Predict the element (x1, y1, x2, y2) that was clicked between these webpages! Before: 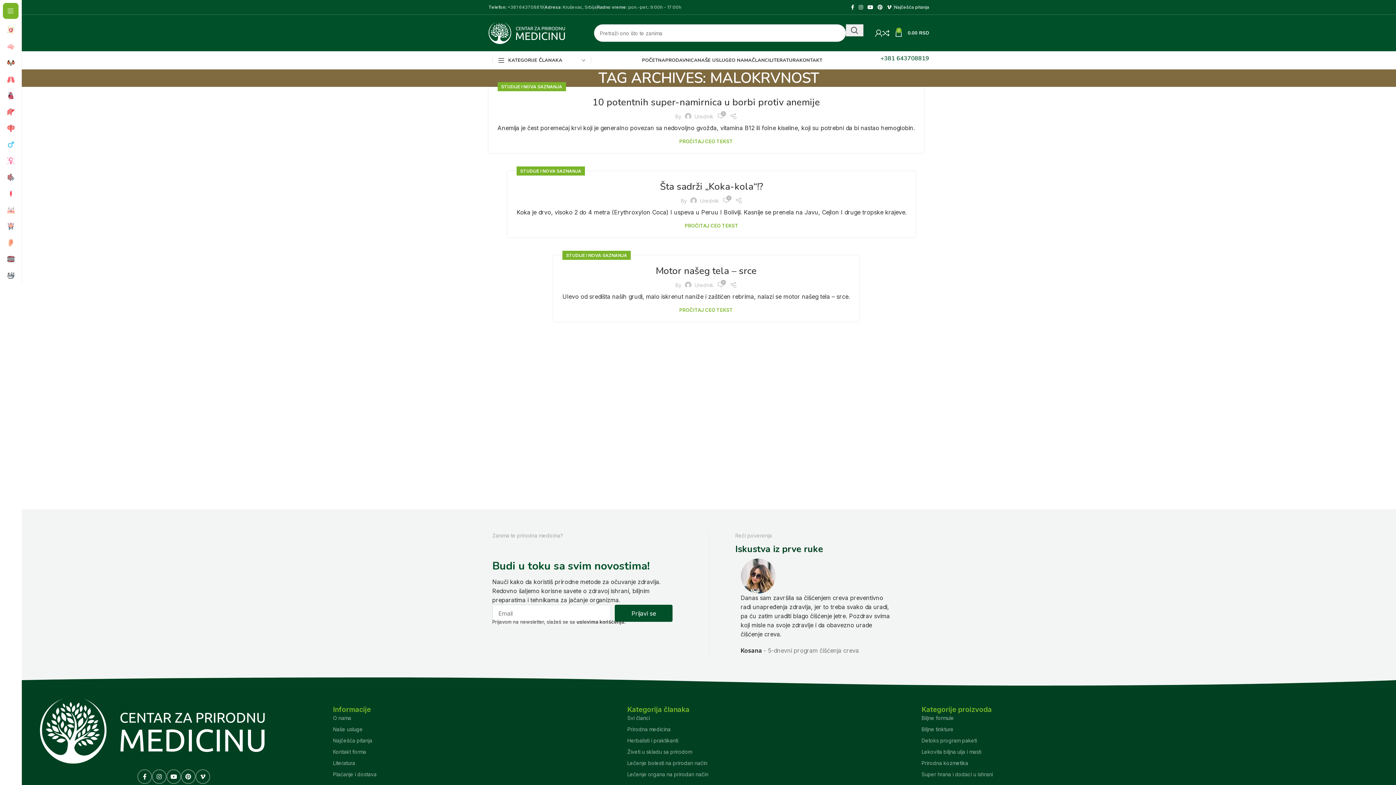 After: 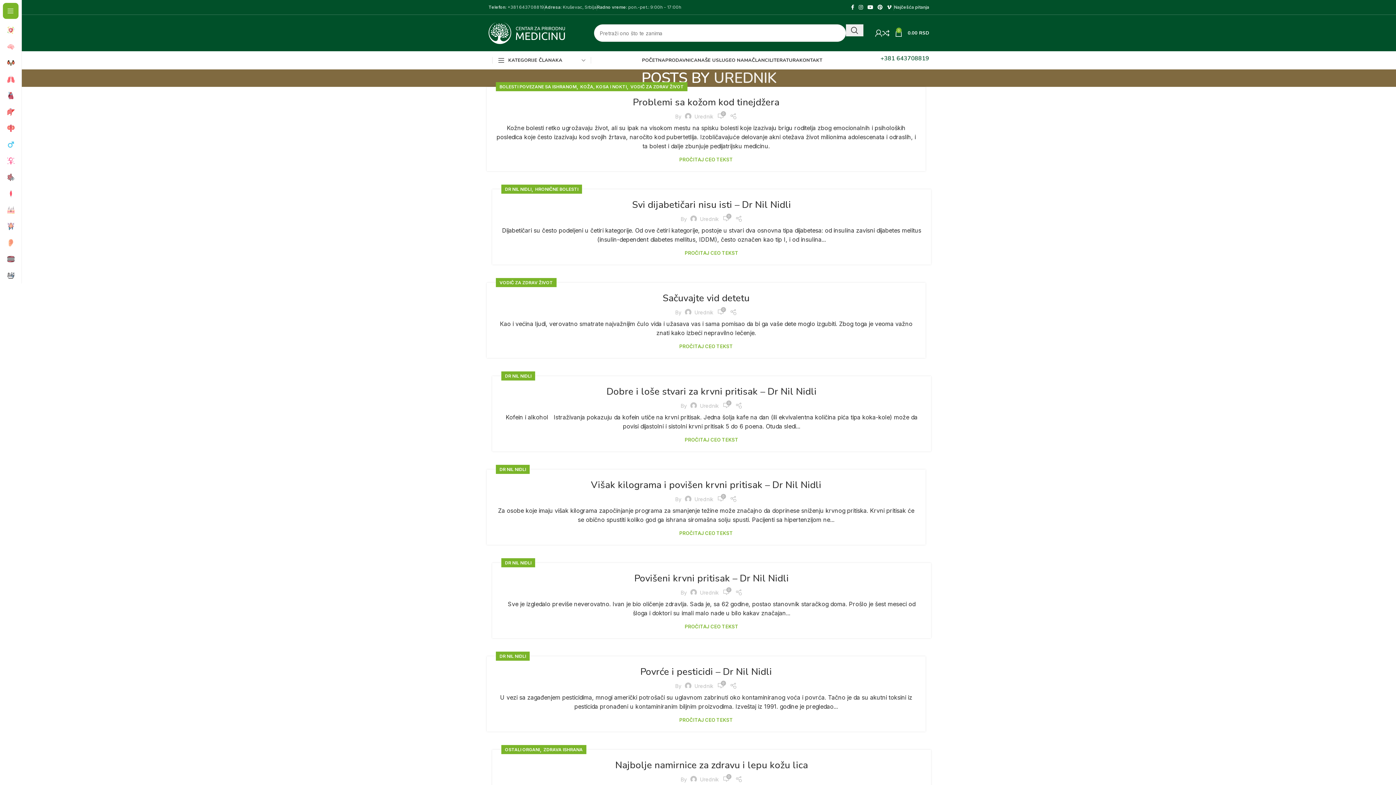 Action: bbox: (694, 113, 713, 119) label: Urednik